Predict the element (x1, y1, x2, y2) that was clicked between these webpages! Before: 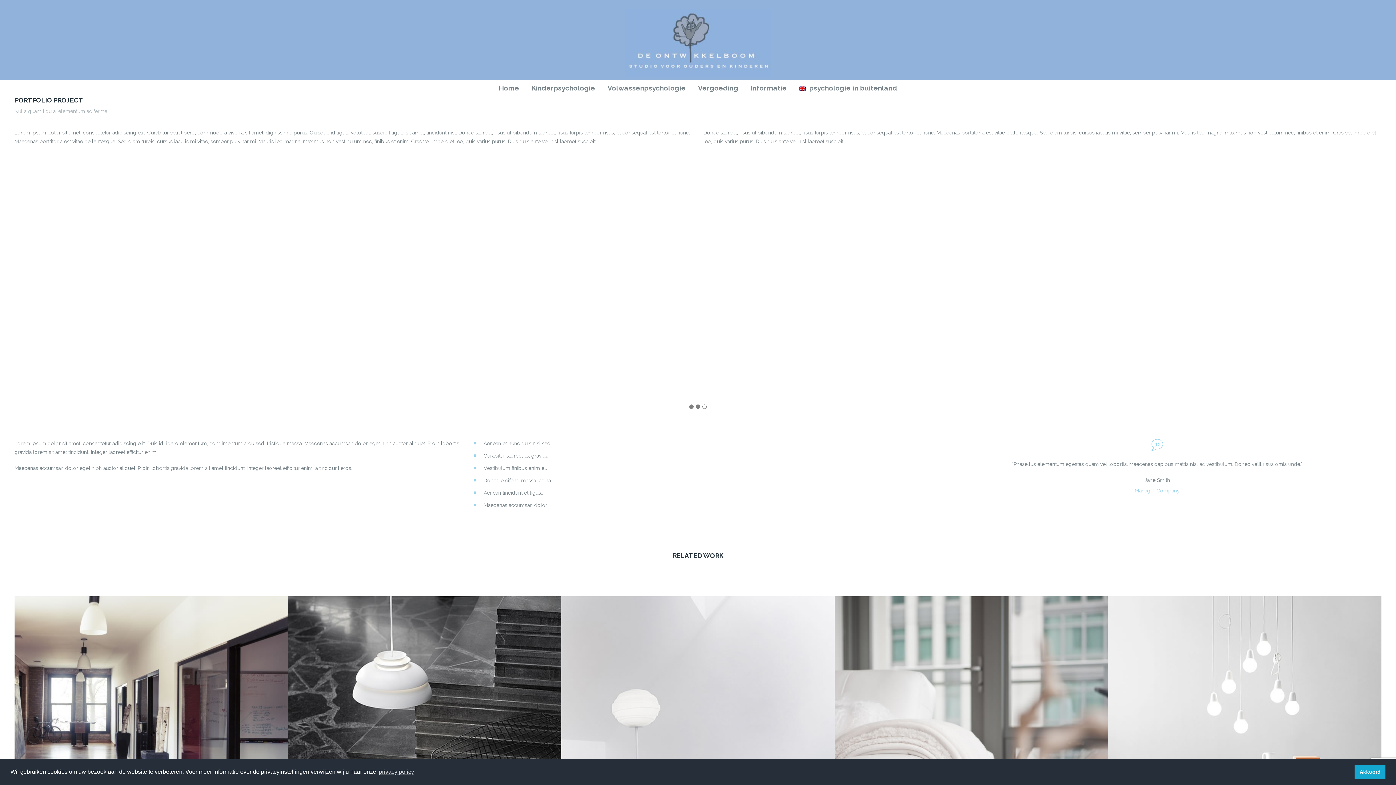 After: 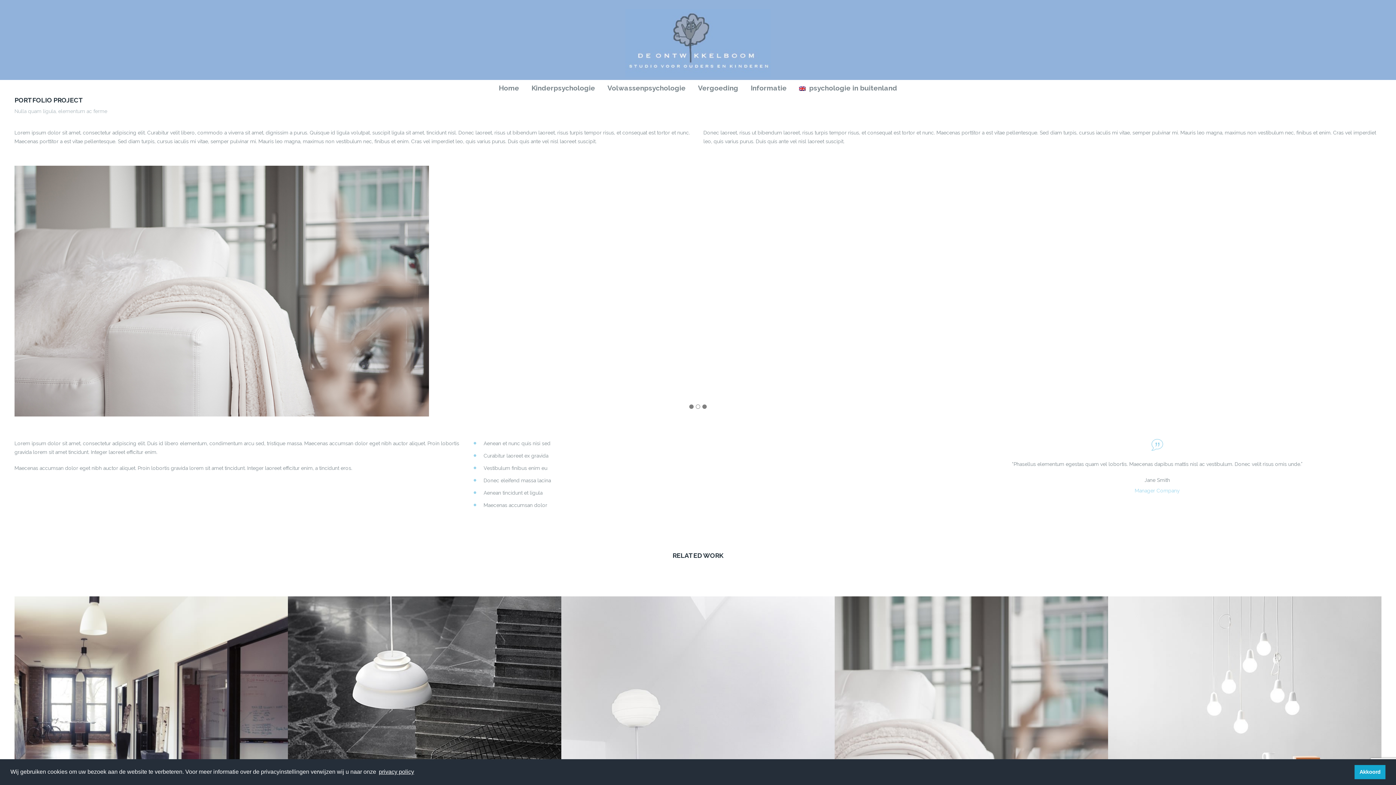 Action: label: learn more about cookies bbox: (377, 766, 415, 777)